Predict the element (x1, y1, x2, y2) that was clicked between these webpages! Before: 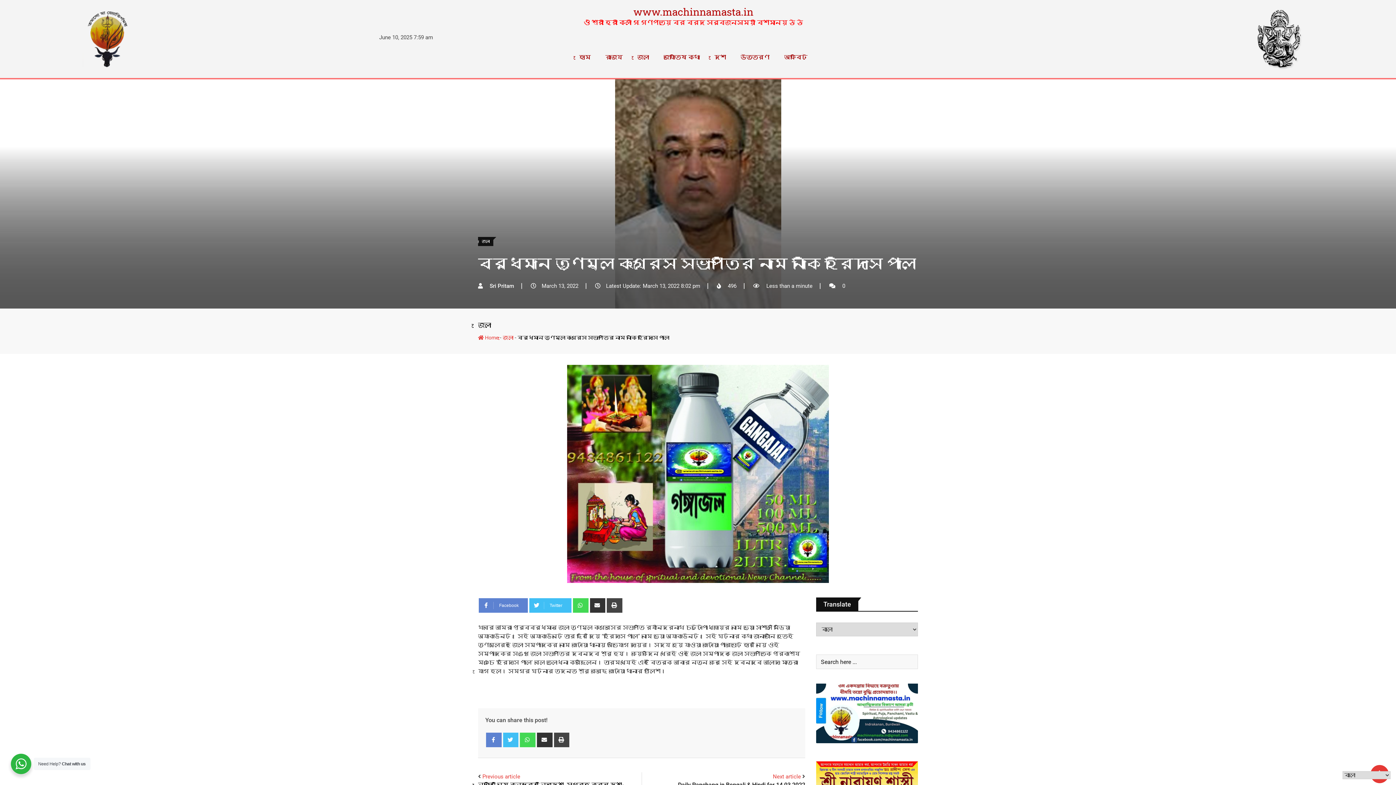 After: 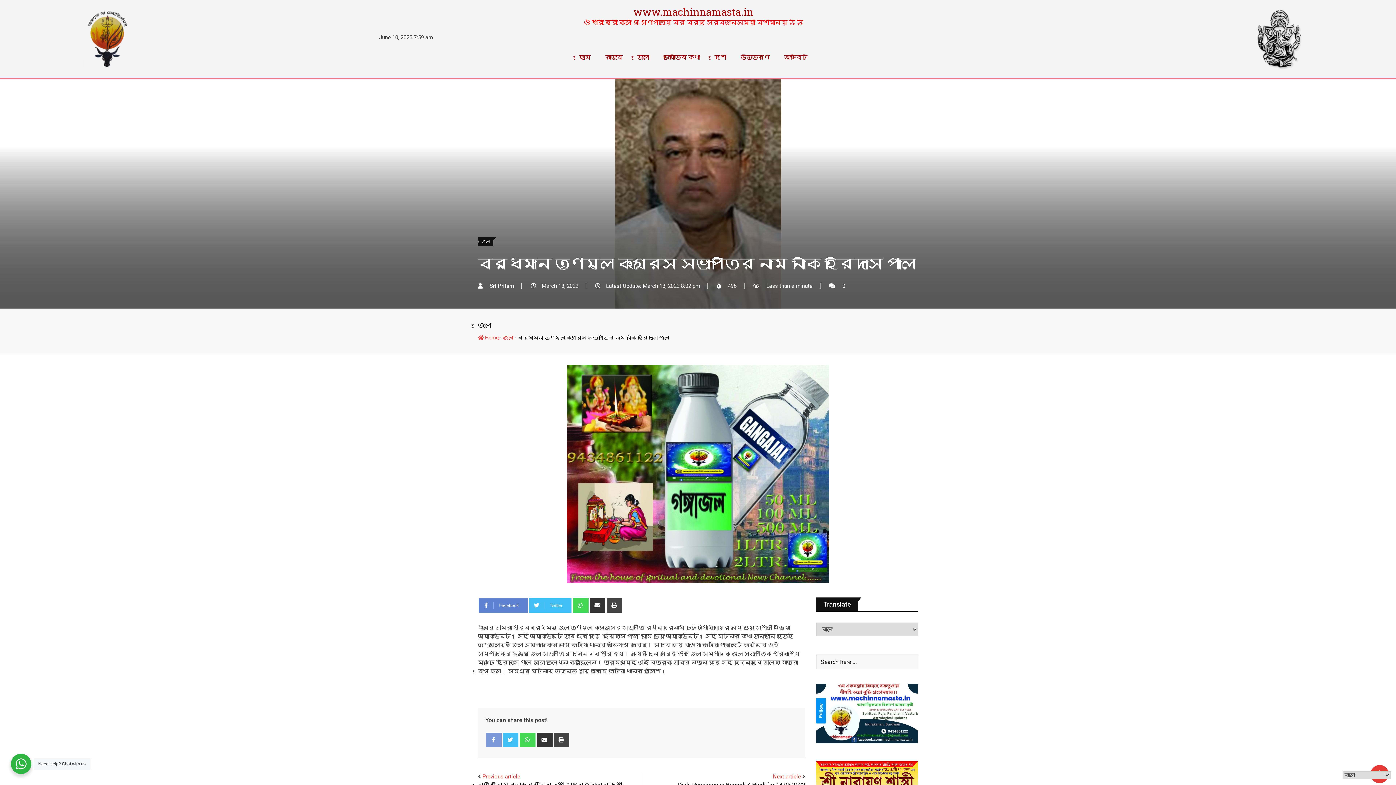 Action: label: Facebook bbox: (486, 733, 501, 747)